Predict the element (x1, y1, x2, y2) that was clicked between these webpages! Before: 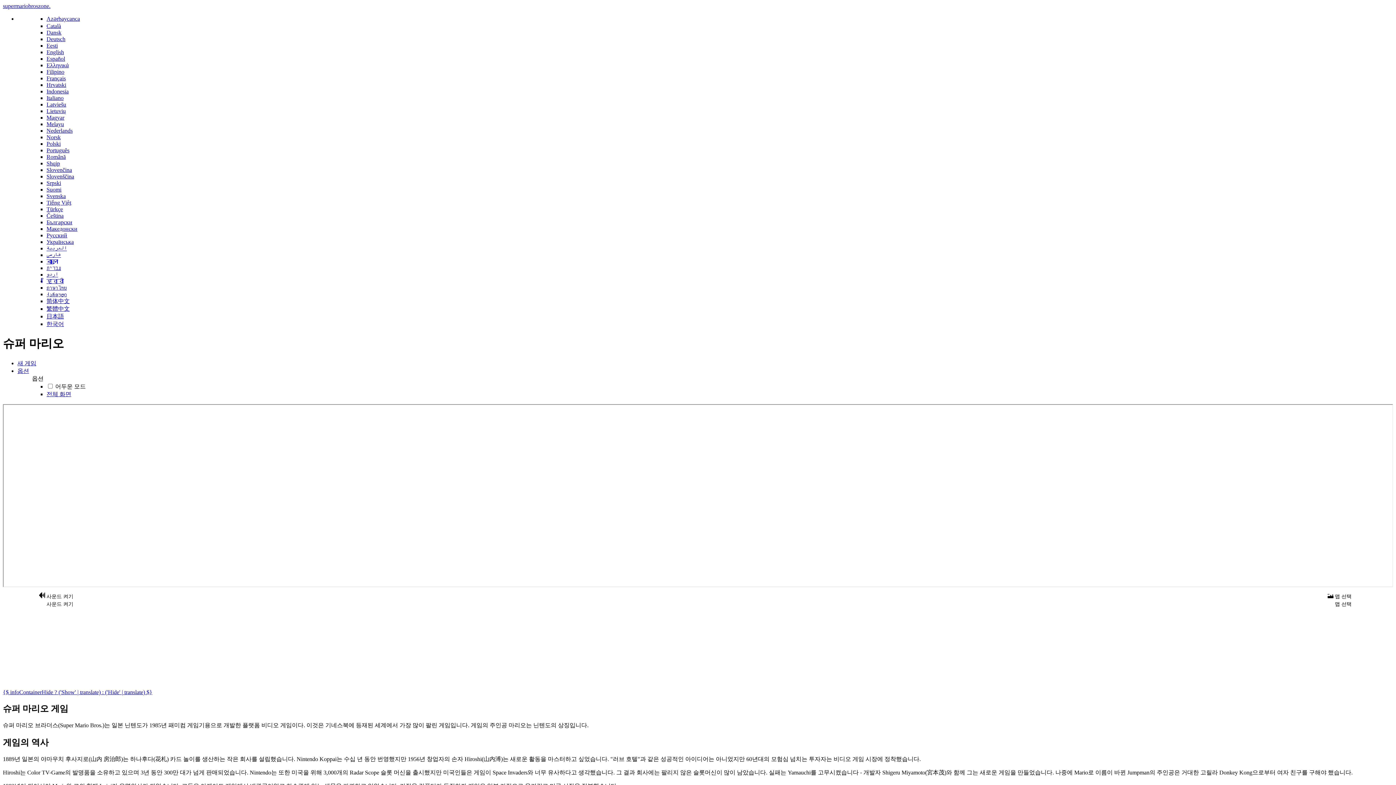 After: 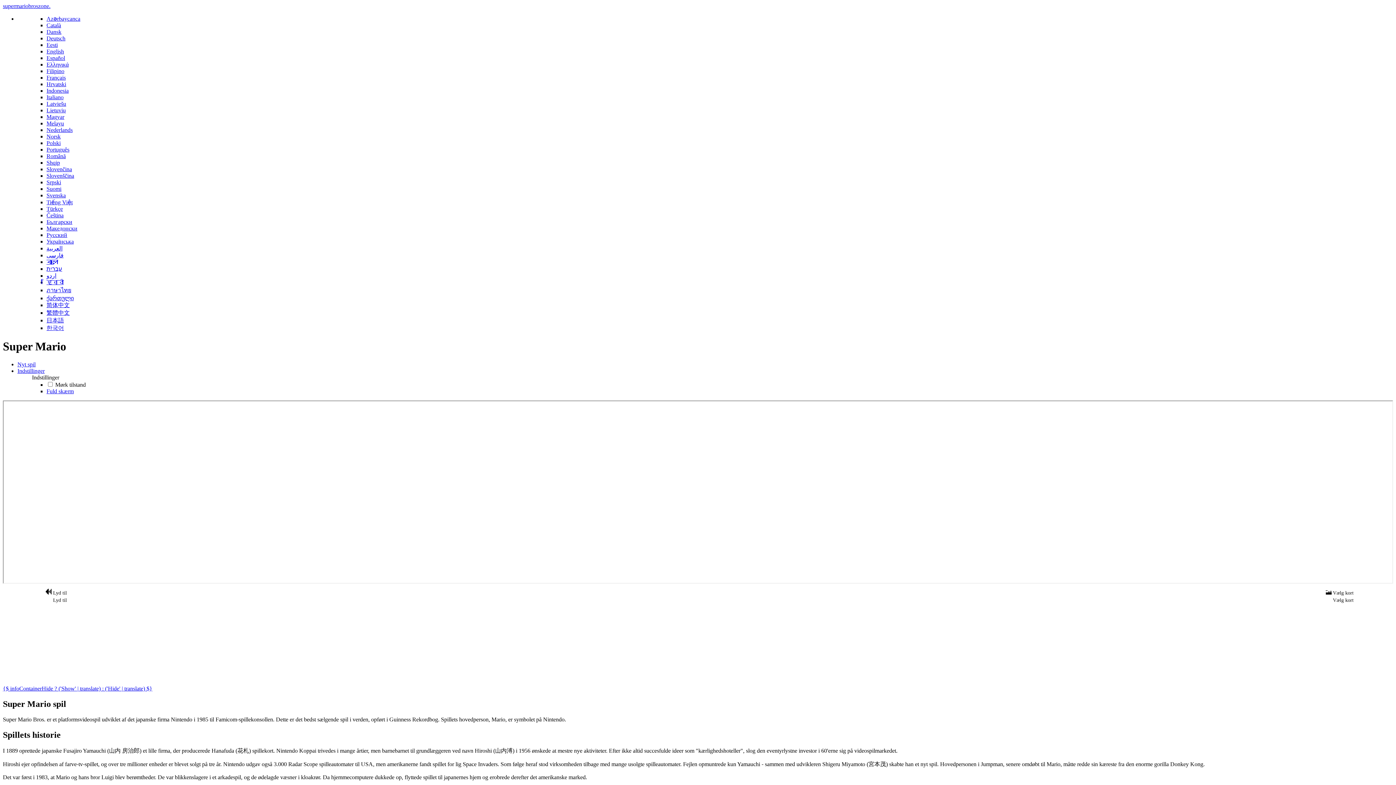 Action: label: Dansk bbox: (46, 29, 61, 35)